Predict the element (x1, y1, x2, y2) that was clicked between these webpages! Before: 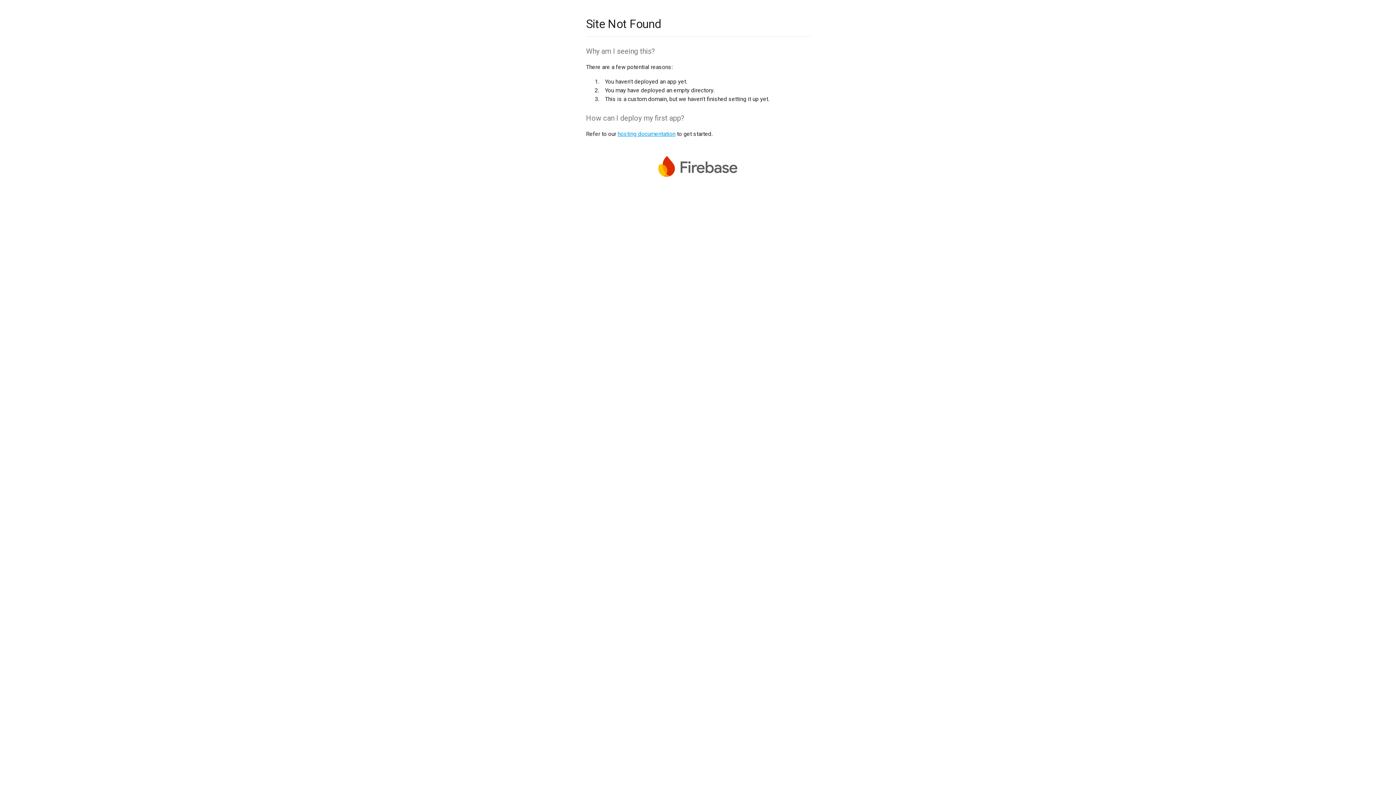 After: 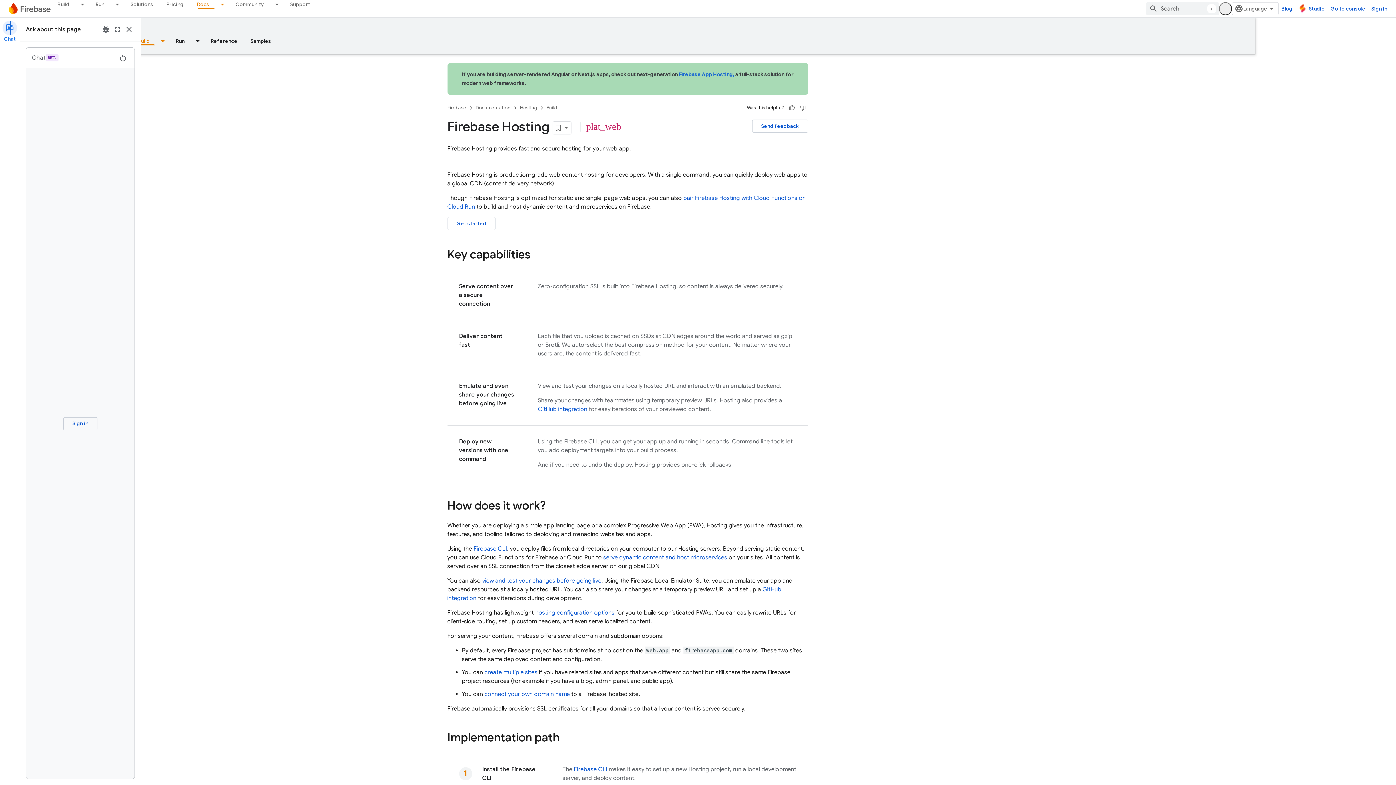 Action: bbox: (617, 130, 675, 137) label: hosting documentation